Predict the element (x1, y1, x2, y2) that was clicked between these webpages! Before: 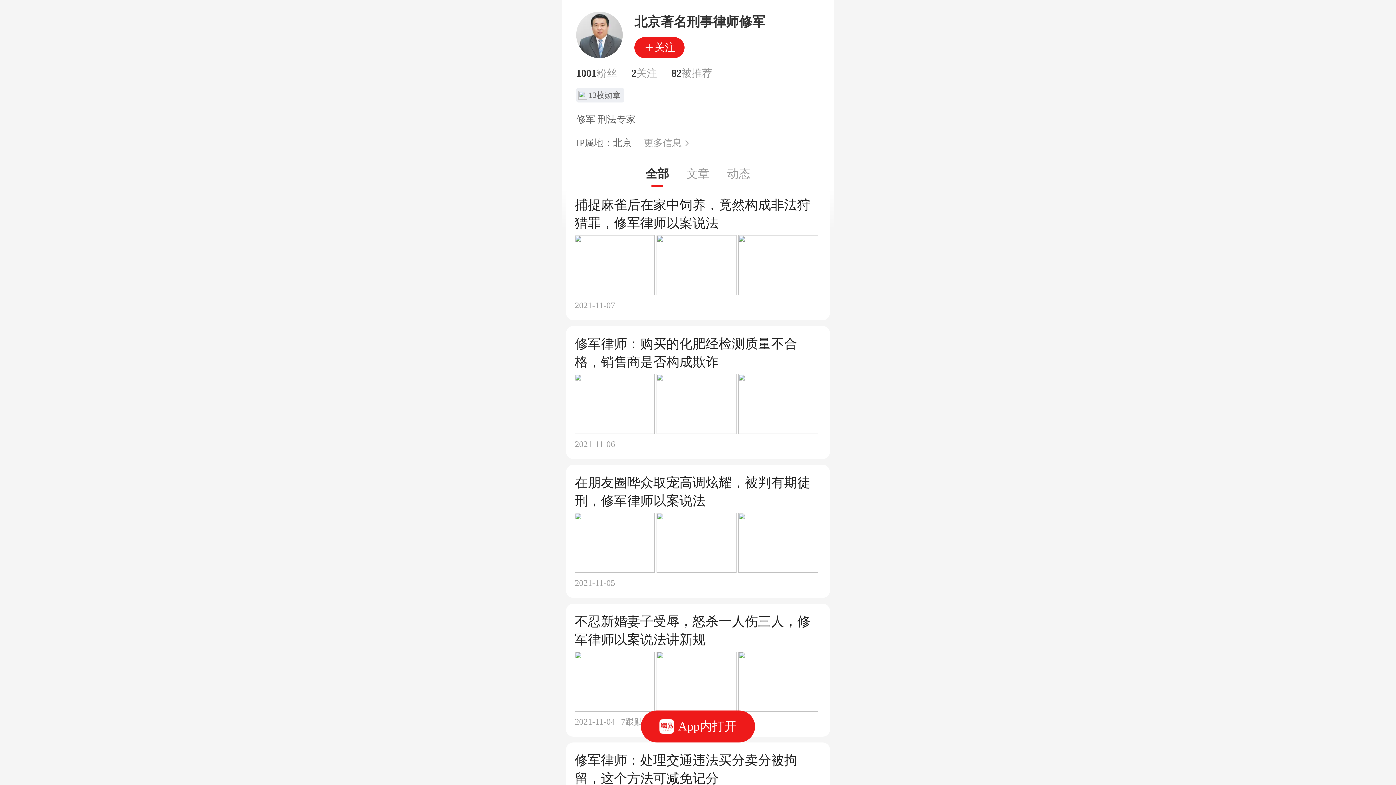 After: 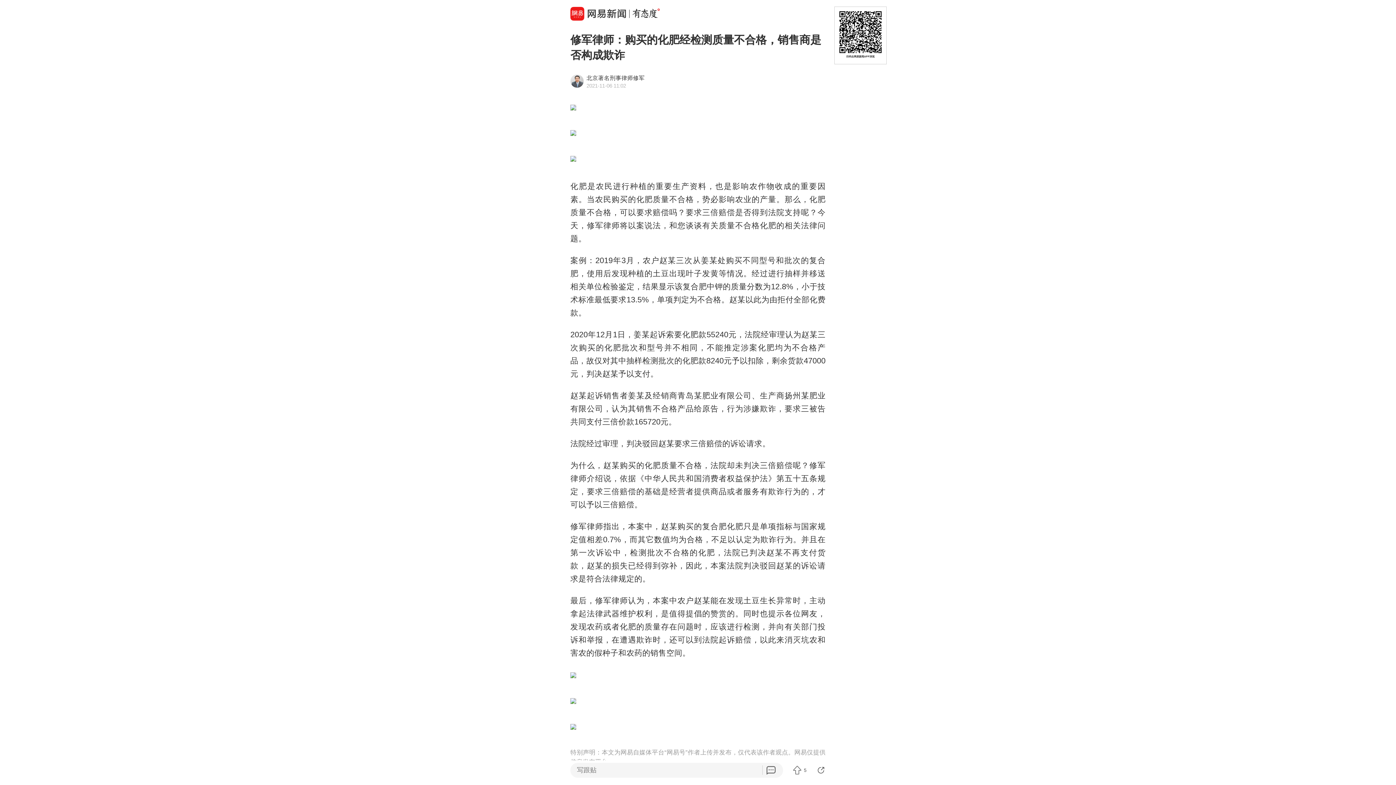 Action: label: 修军律师：购买的化肥经检测质量不合格，销售商是否构成欺诈
2021-11-06 bbox: (574, 334, 821, 450)